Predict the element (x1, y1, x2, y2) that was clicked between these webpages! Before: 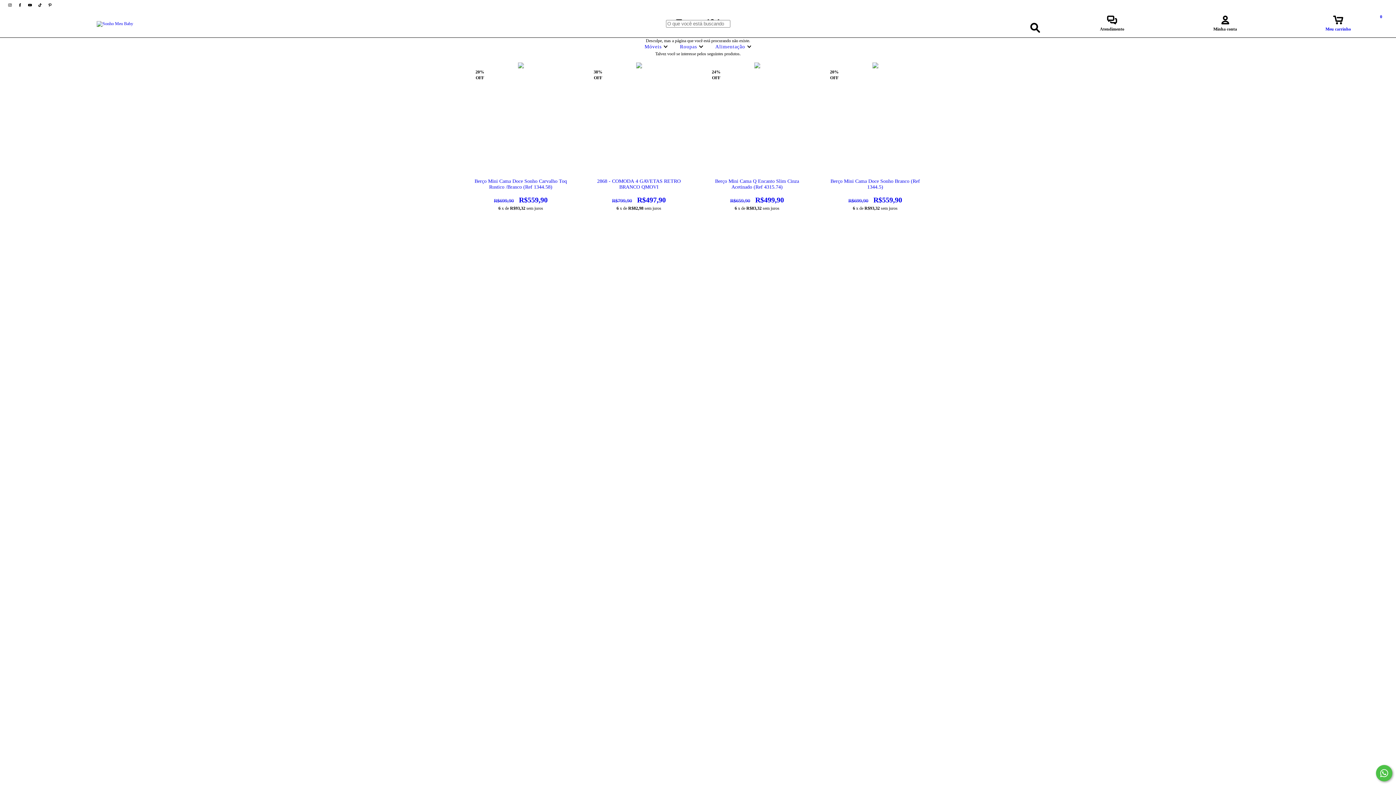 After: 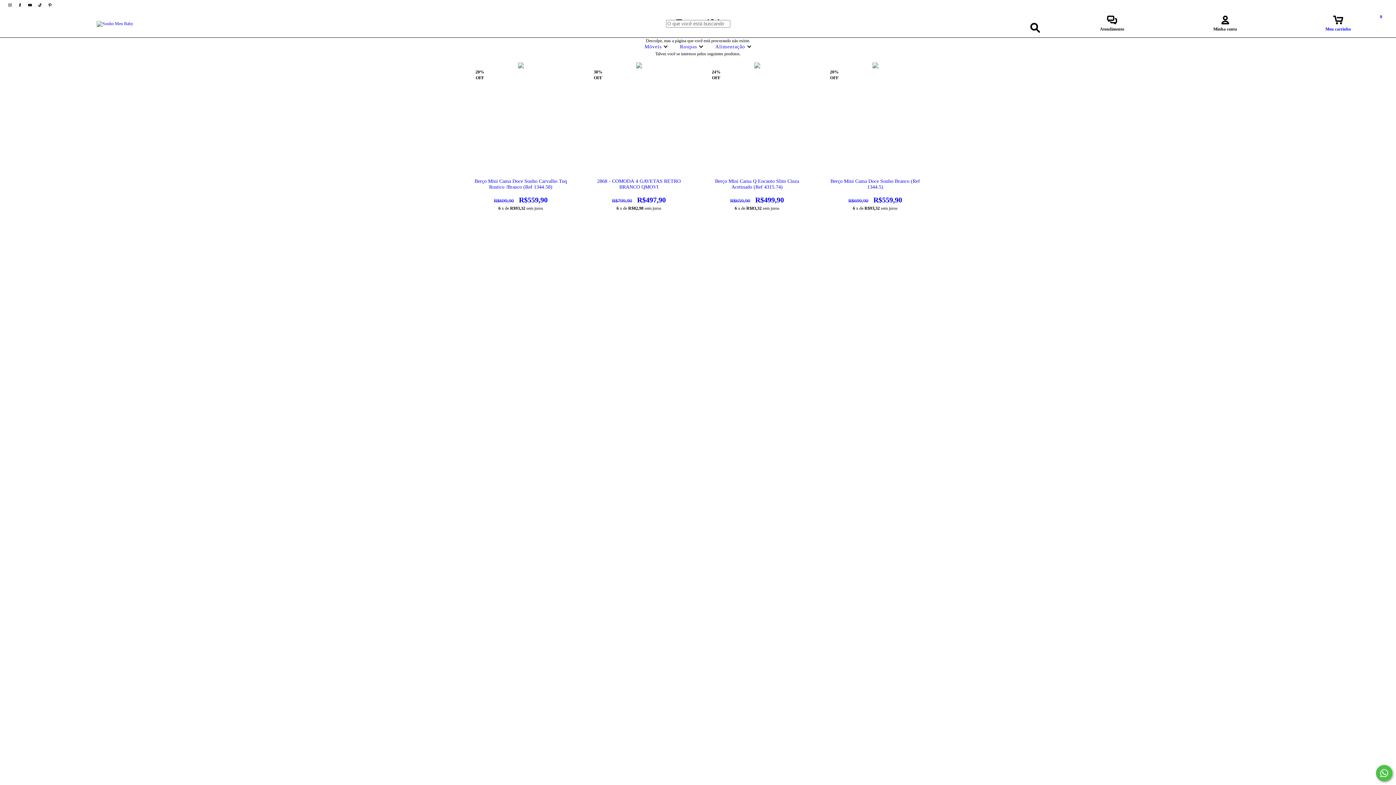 Action: label: tiktok Sonho Meu Baby bbox: (35, 2, 45, 7)